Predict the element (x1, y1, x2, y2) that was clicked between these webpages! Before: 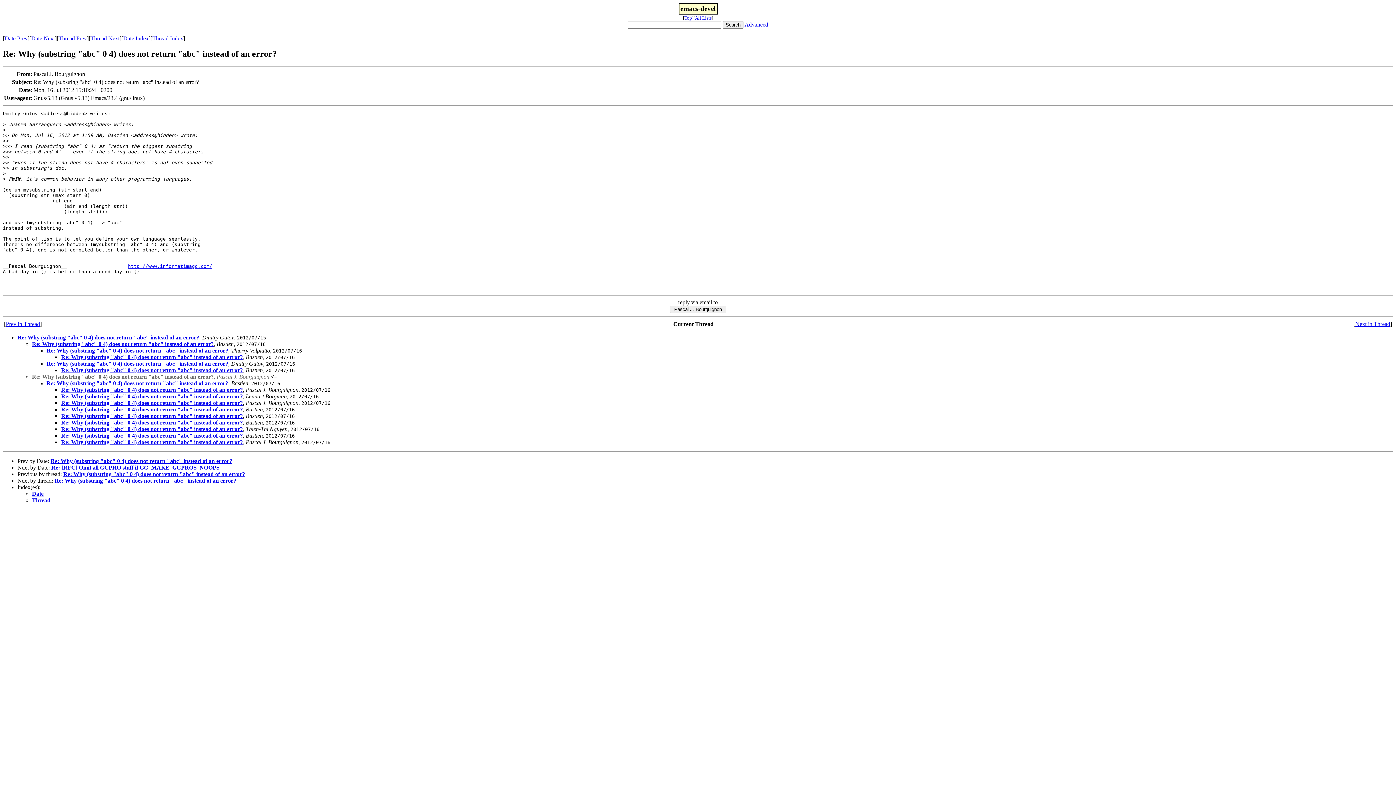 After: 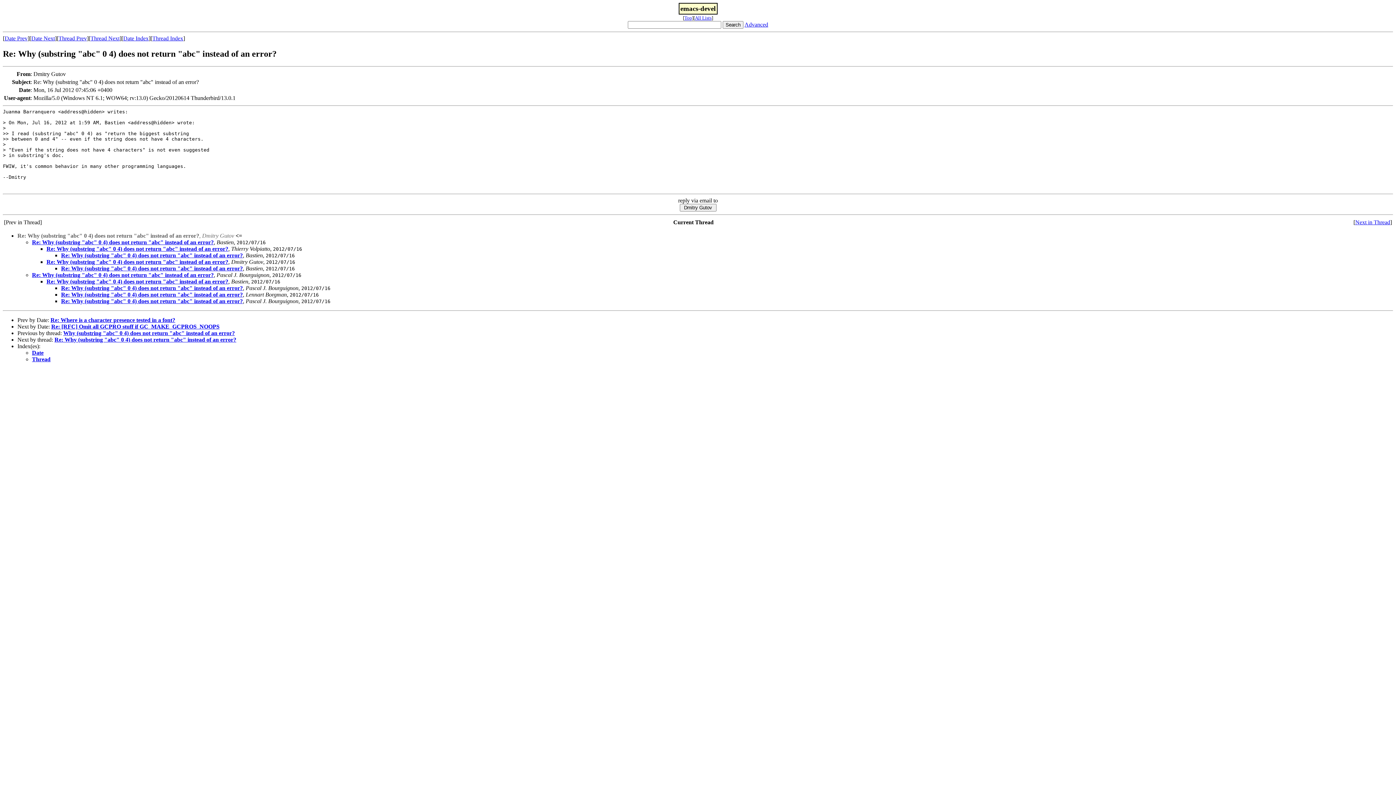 Action: label: Re: Why (substring "abc" 0 4) does not return "abc" instead of an error? bbox: (17, 334, 199, 340)